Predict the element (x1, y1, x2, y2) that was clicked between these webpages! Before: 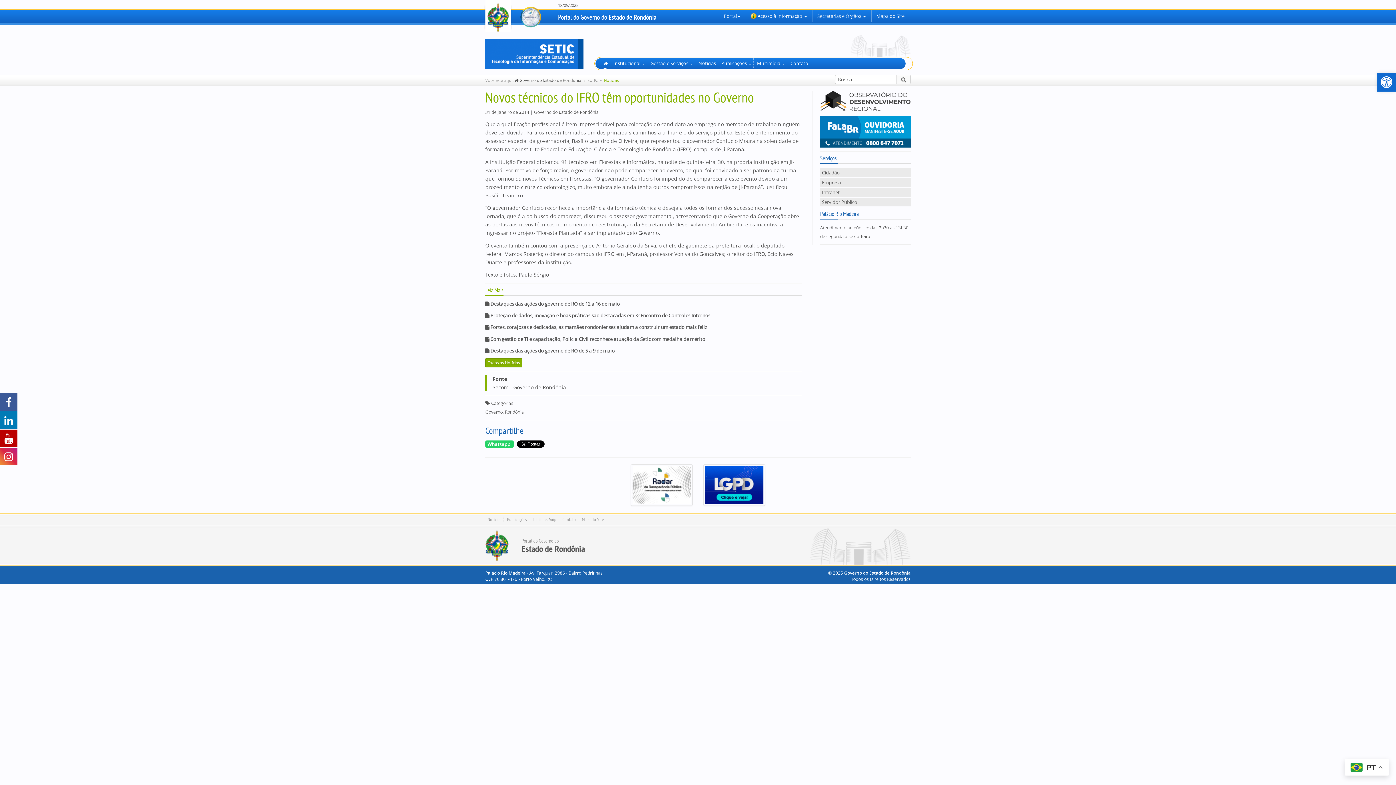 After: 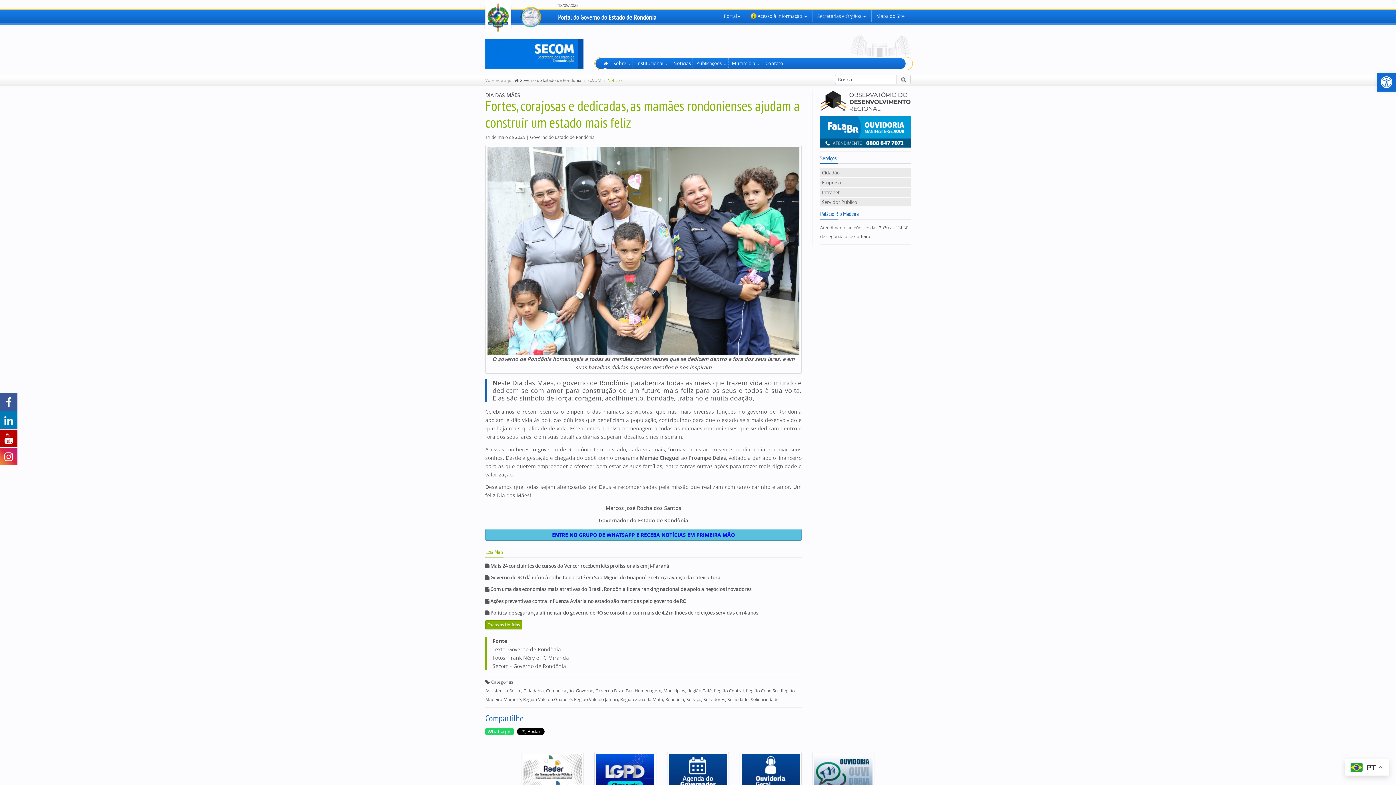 Action: label: Fortes, corajosas e dedicadas, as mamães rondonienses ajudam a construir um estado mais feliz bbox: (490, 324, 707, 330)